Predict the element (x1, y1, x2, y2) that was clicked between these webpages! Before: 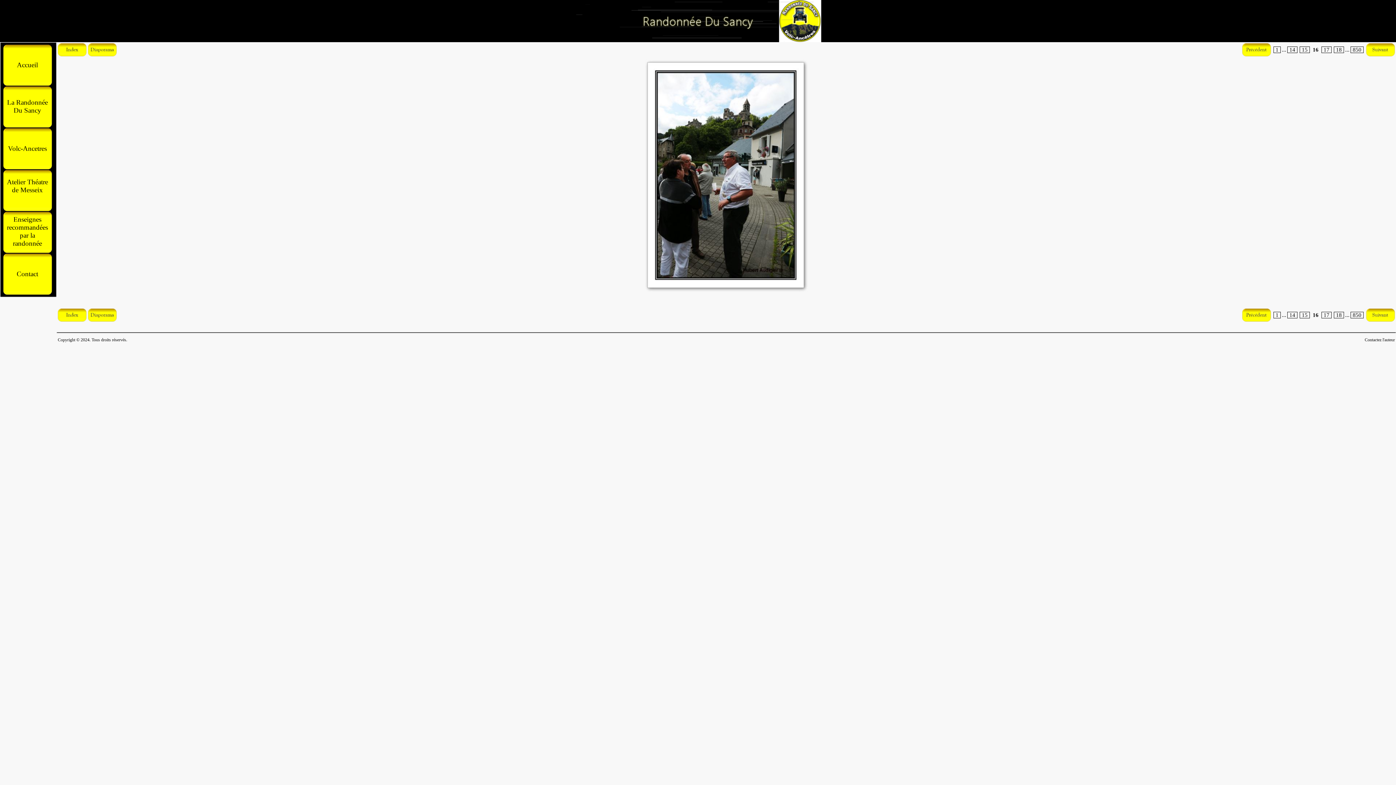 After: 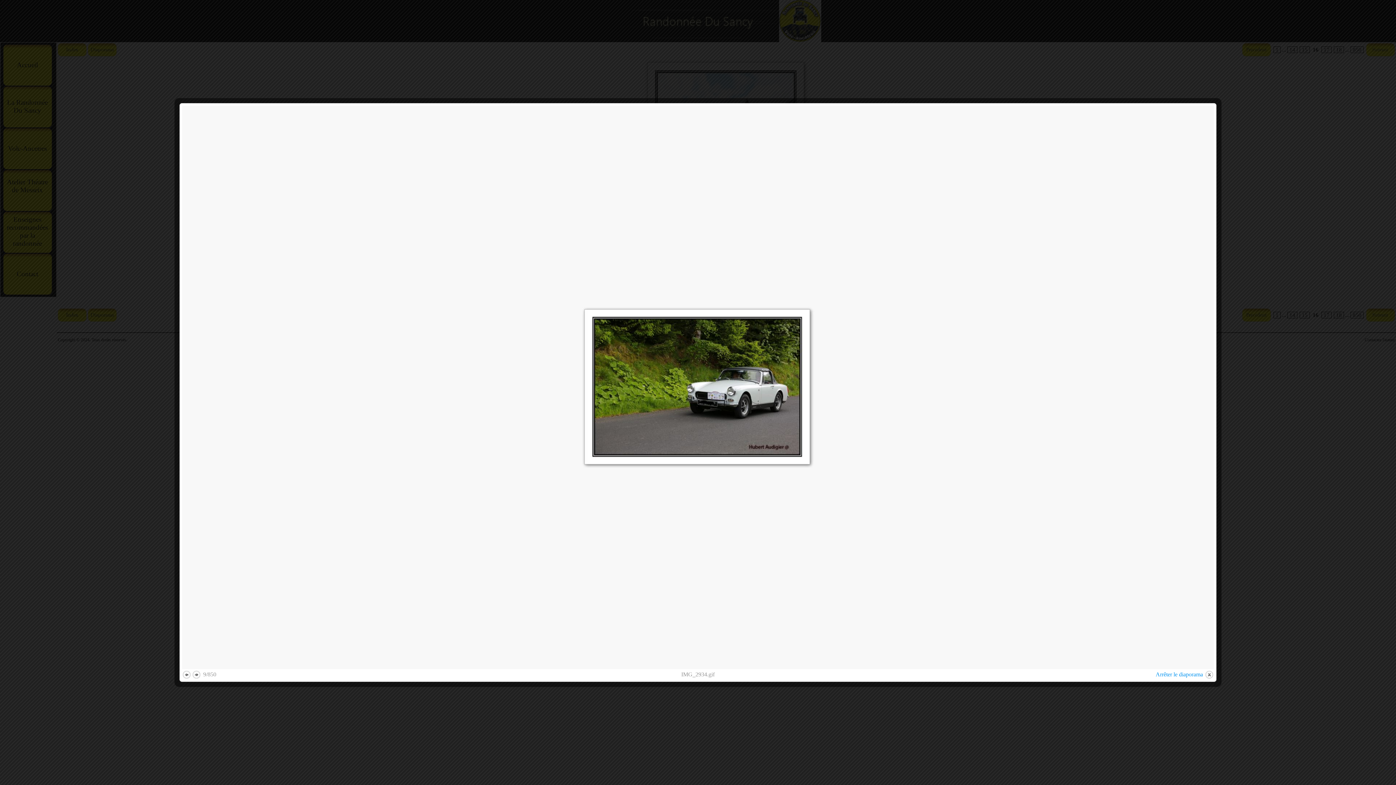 Action: bbox: (88, 51, 116, 57)